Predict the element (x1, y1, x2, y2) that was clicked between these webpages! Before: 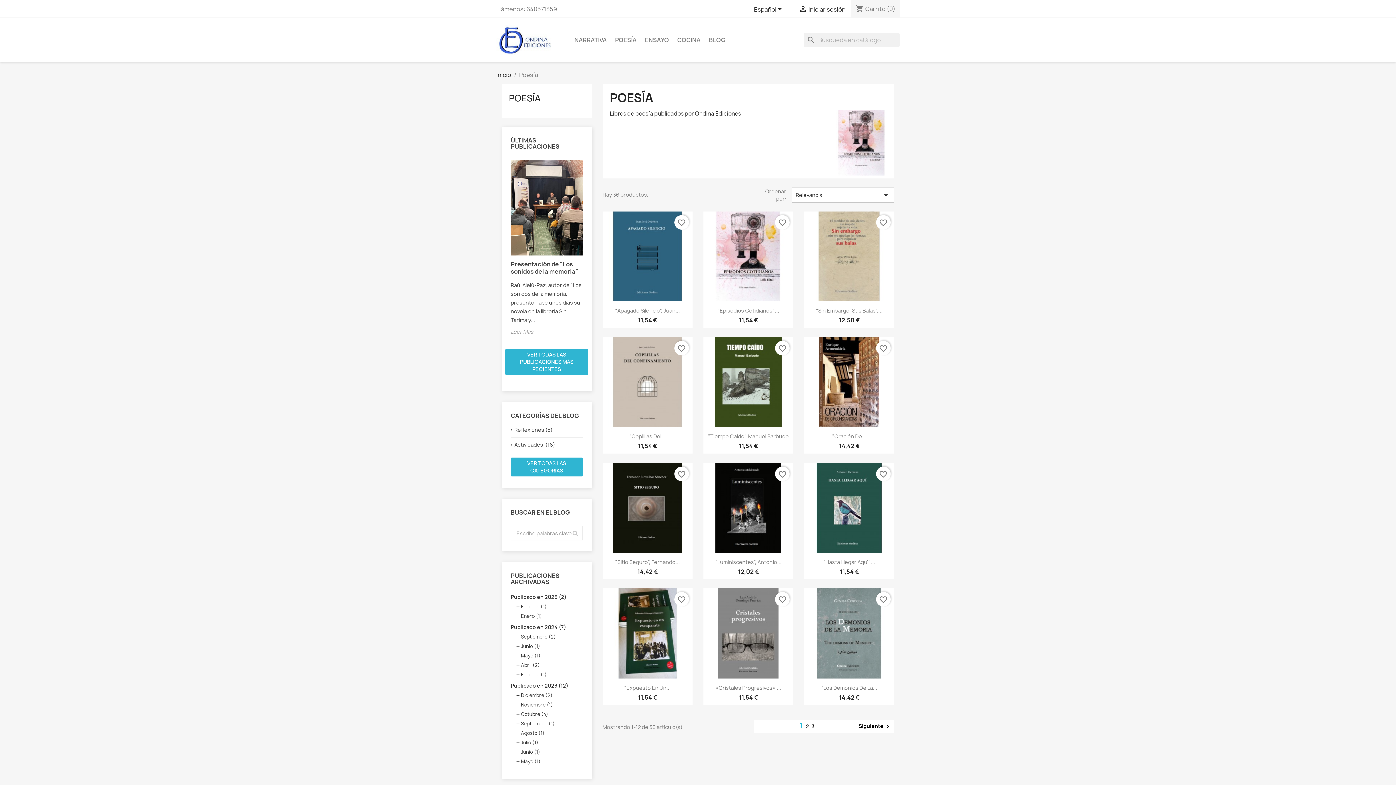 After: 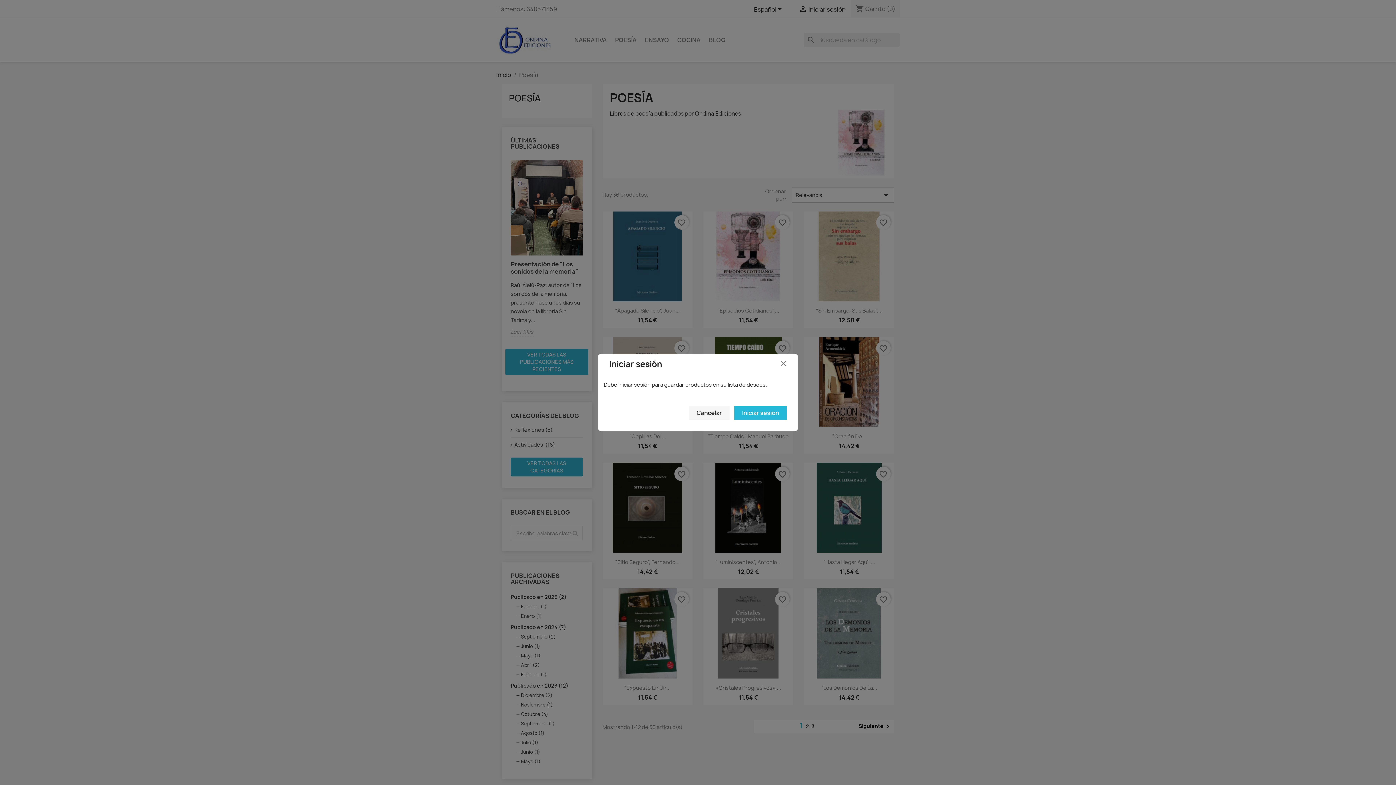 Action: label: favorite_border bbox: (876, 466, 890, 481)